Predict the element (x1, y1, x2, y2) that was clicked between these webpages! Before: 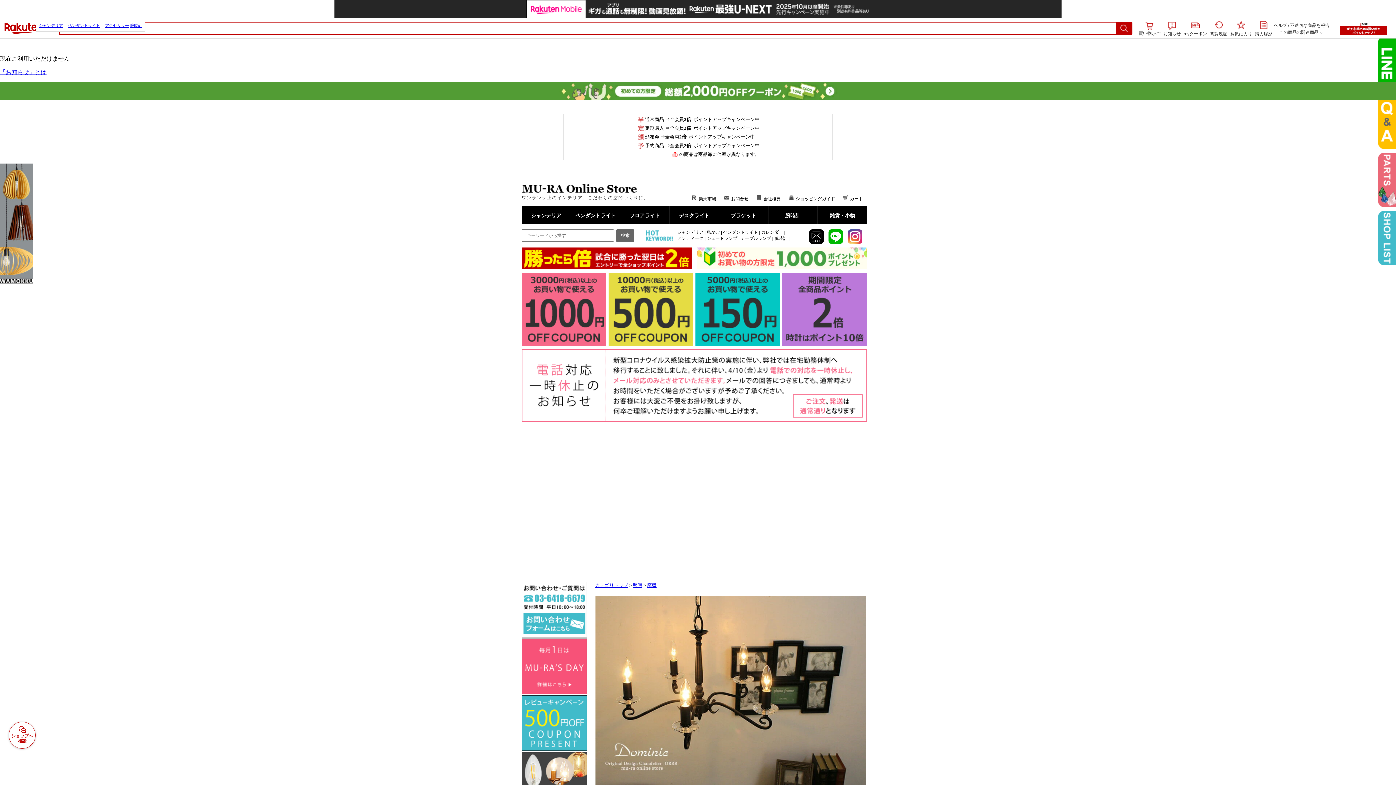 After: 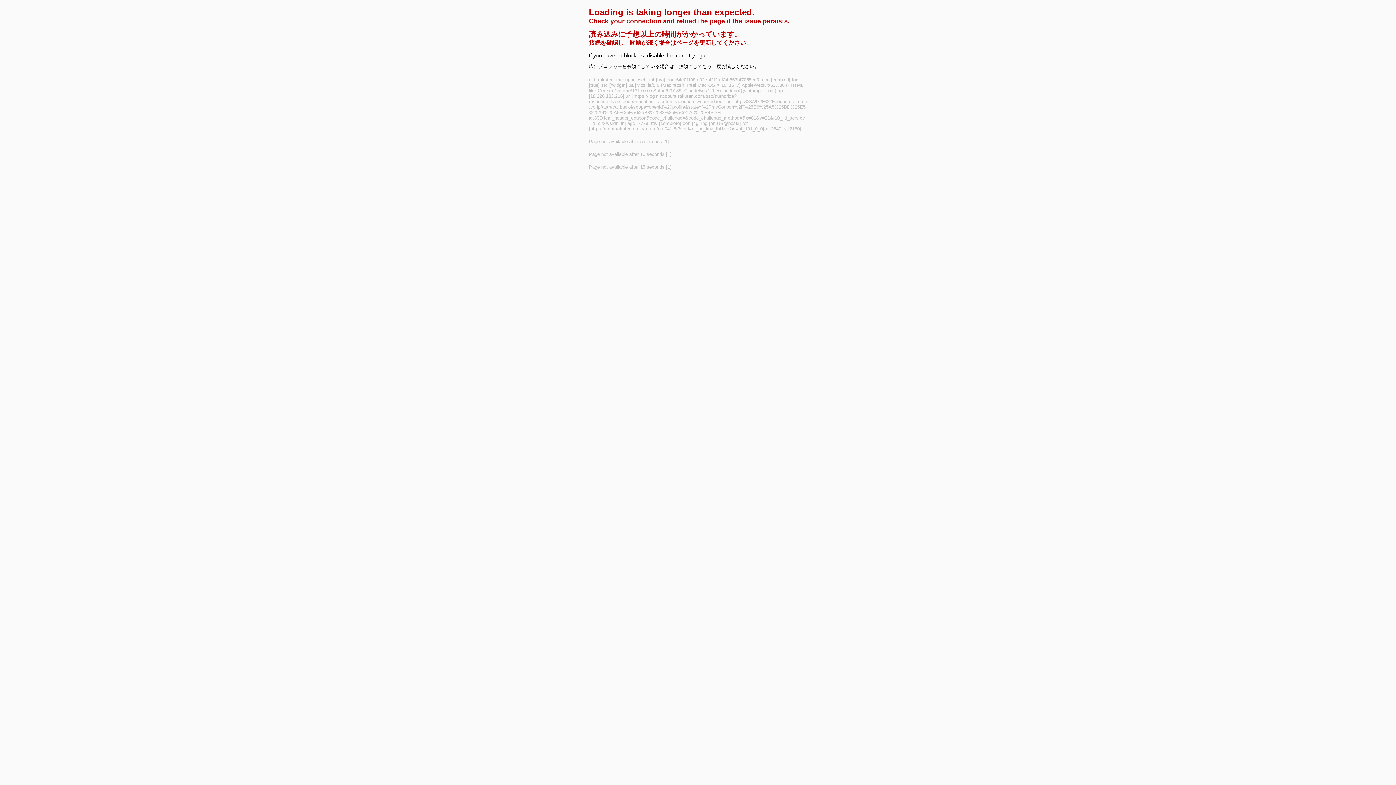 Action: bbox: (1184, 22, 1207, 37) label: myクーポン